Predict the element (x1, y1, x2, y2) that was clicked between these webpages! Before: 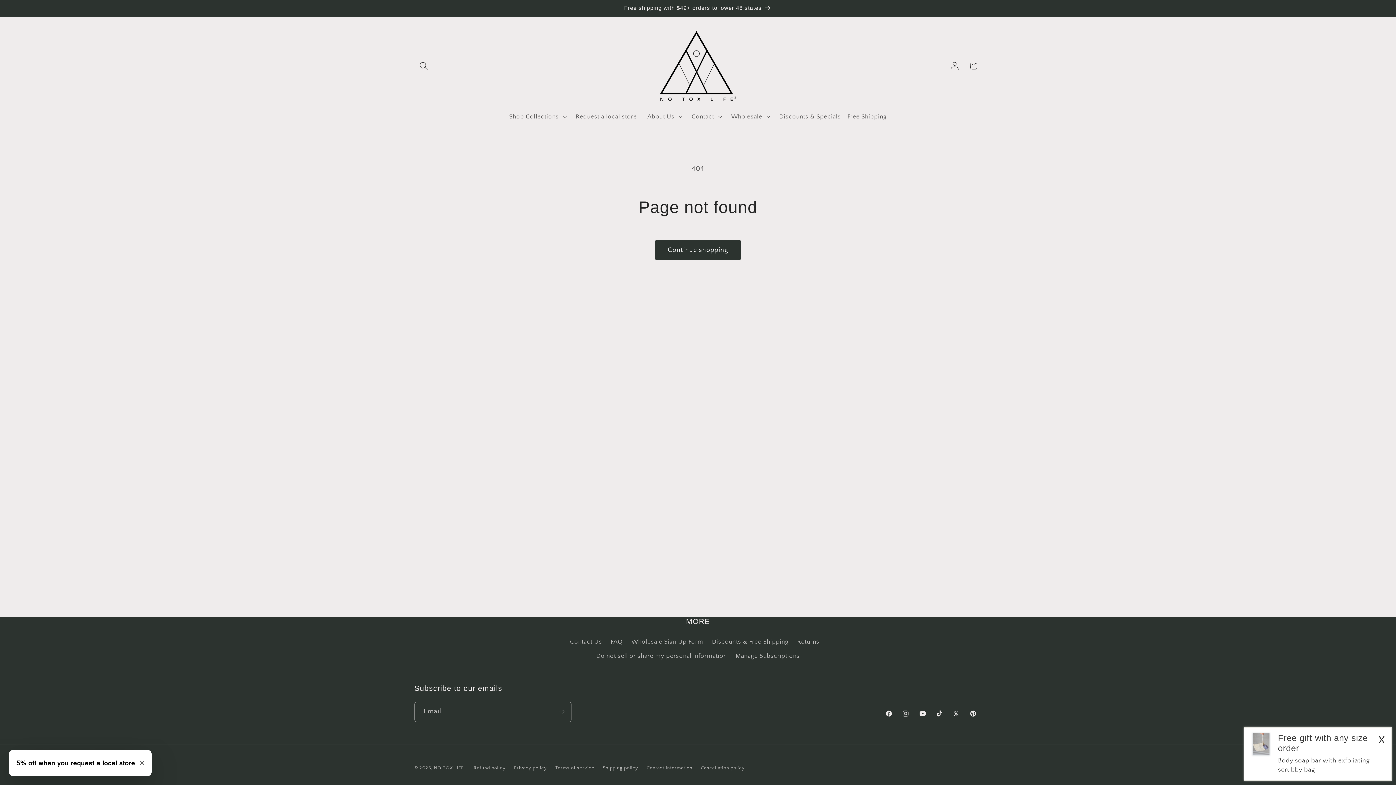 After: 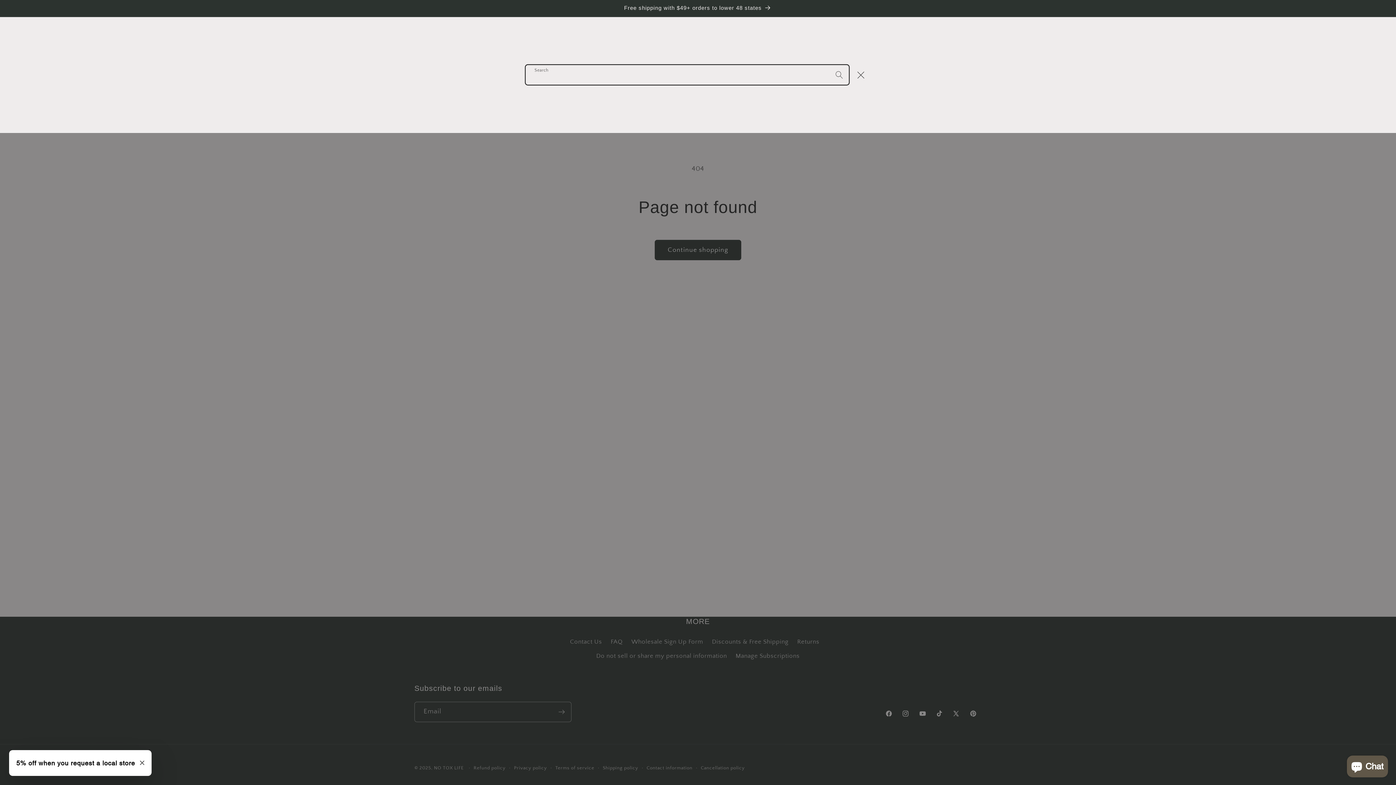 Action: label: Search bbox: (414, 56, 433, 75)